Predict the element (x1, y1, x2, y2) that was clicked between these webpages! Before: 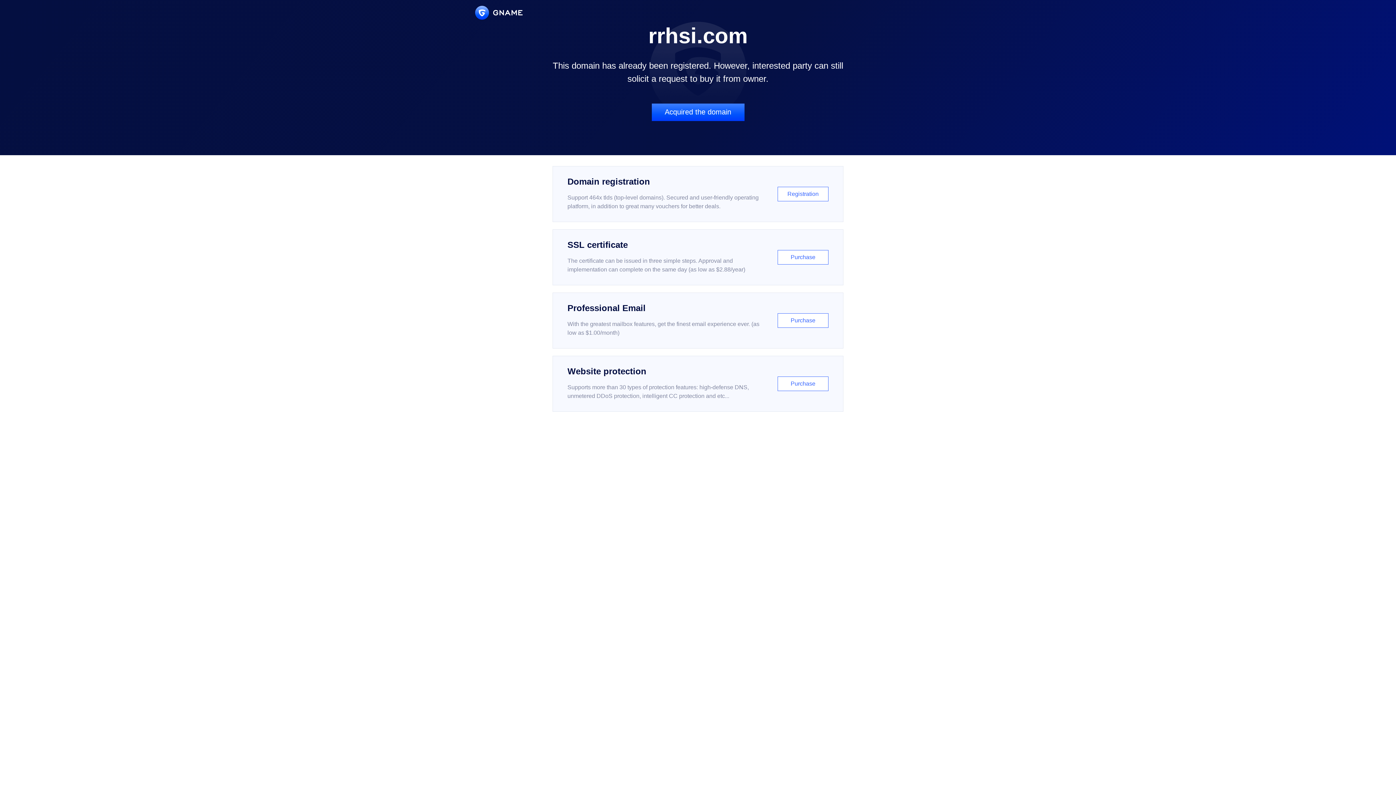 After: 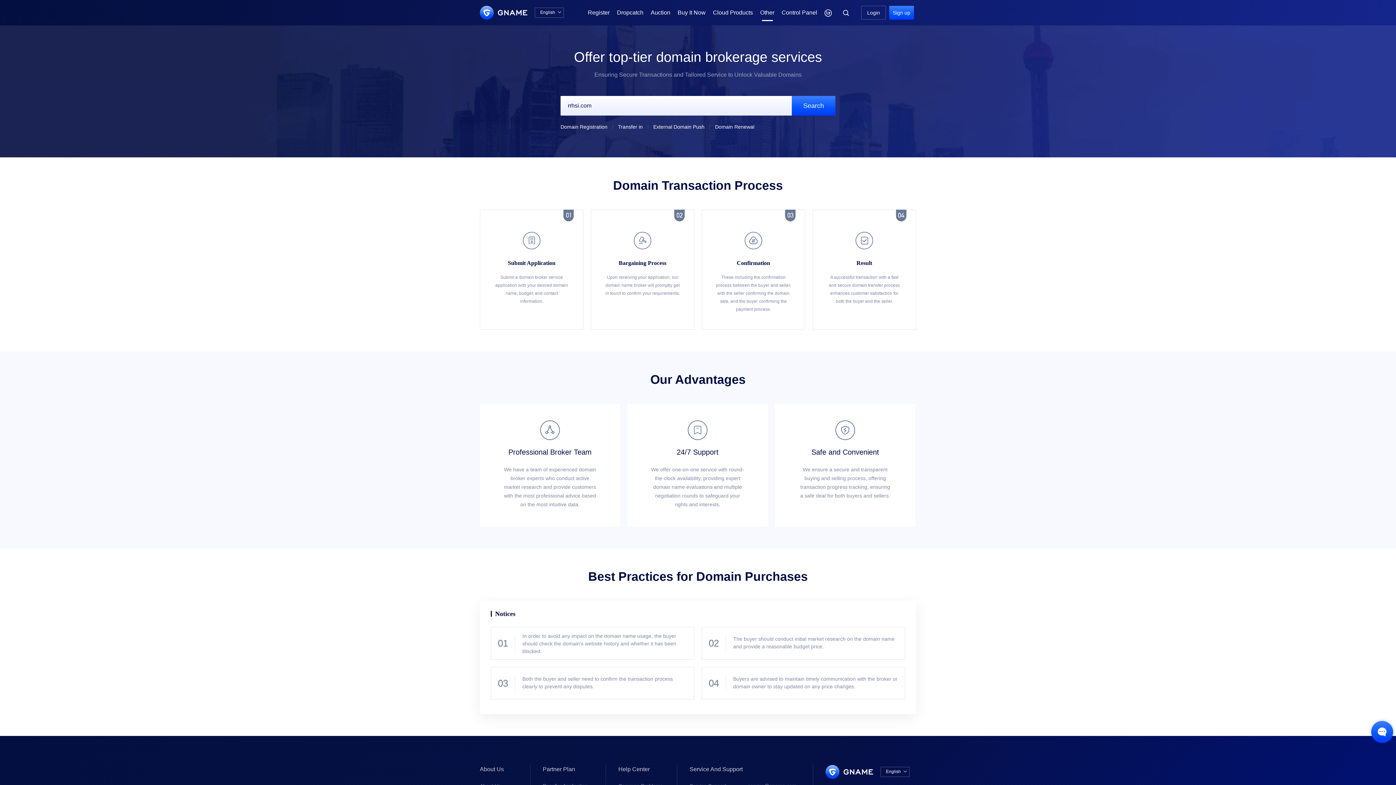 Action: label: Acquired the domain bbox: (651, 103, 744, 121)